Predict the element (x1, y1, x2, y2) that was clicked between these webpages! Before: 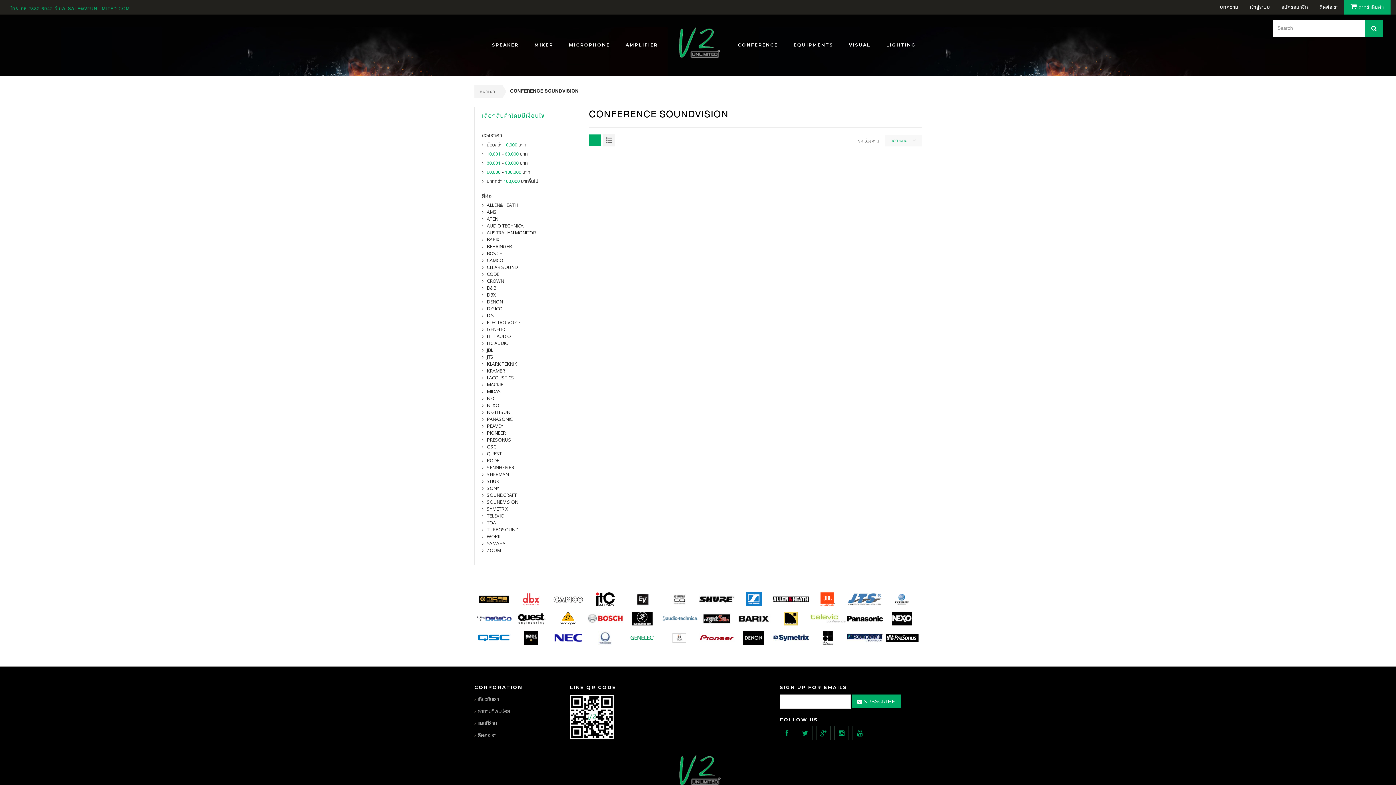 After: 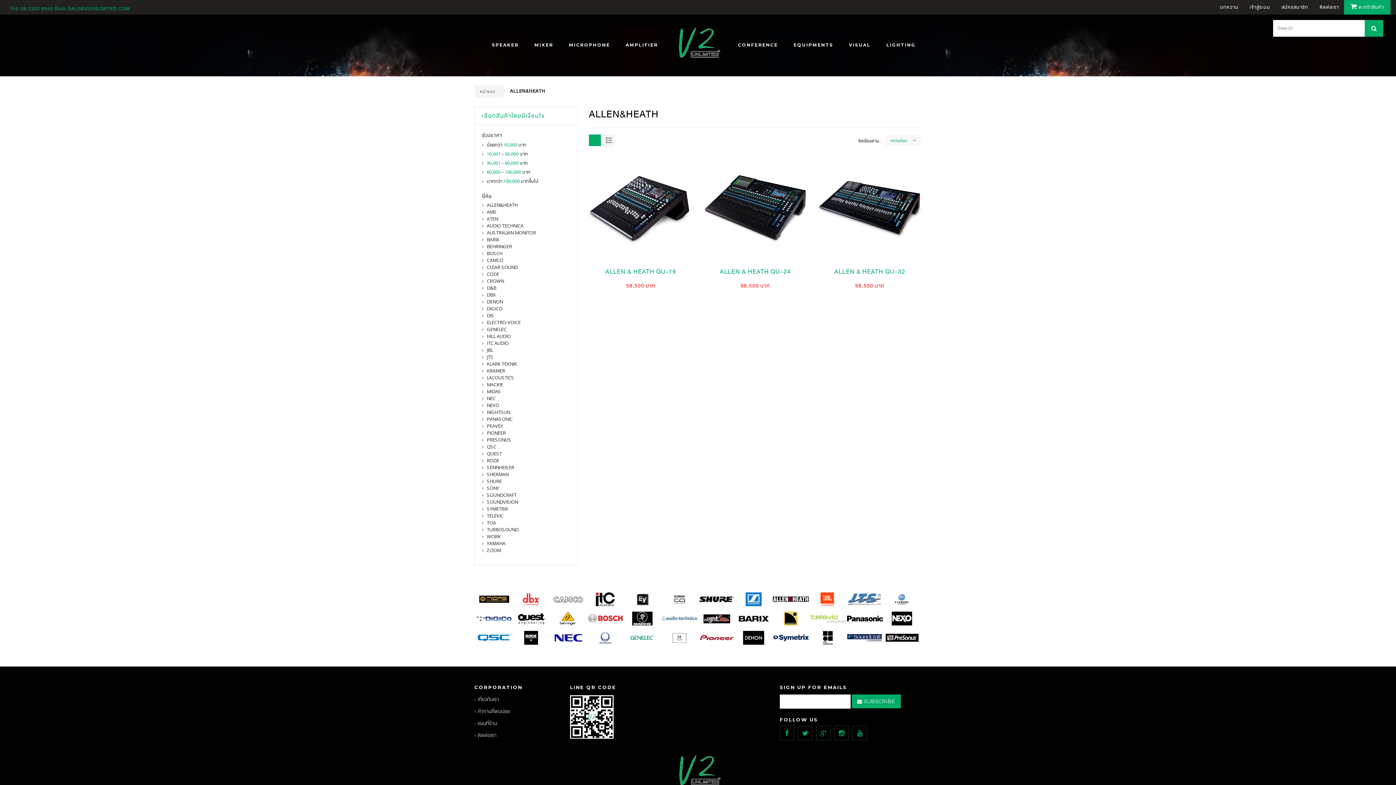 Action: bbox: (772, 596, 808, 601)